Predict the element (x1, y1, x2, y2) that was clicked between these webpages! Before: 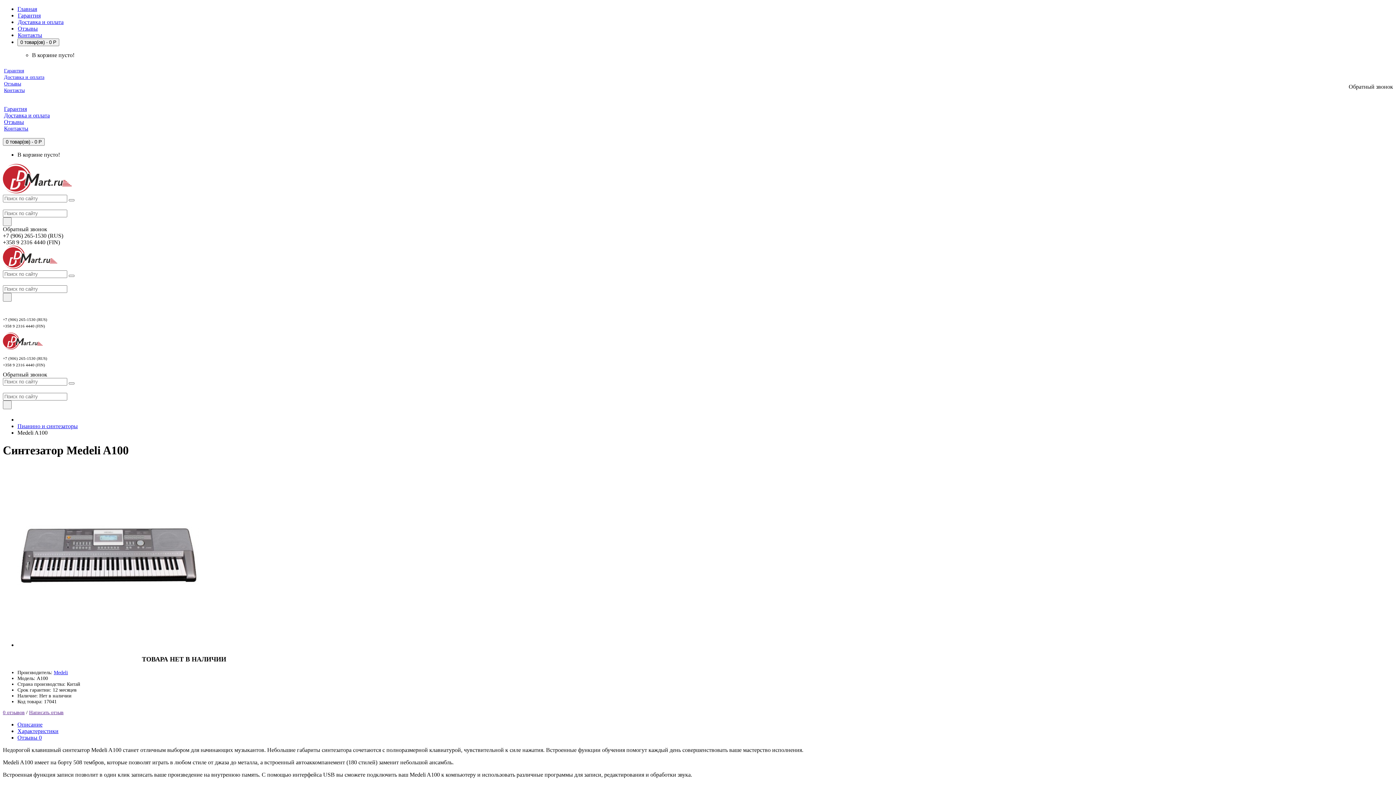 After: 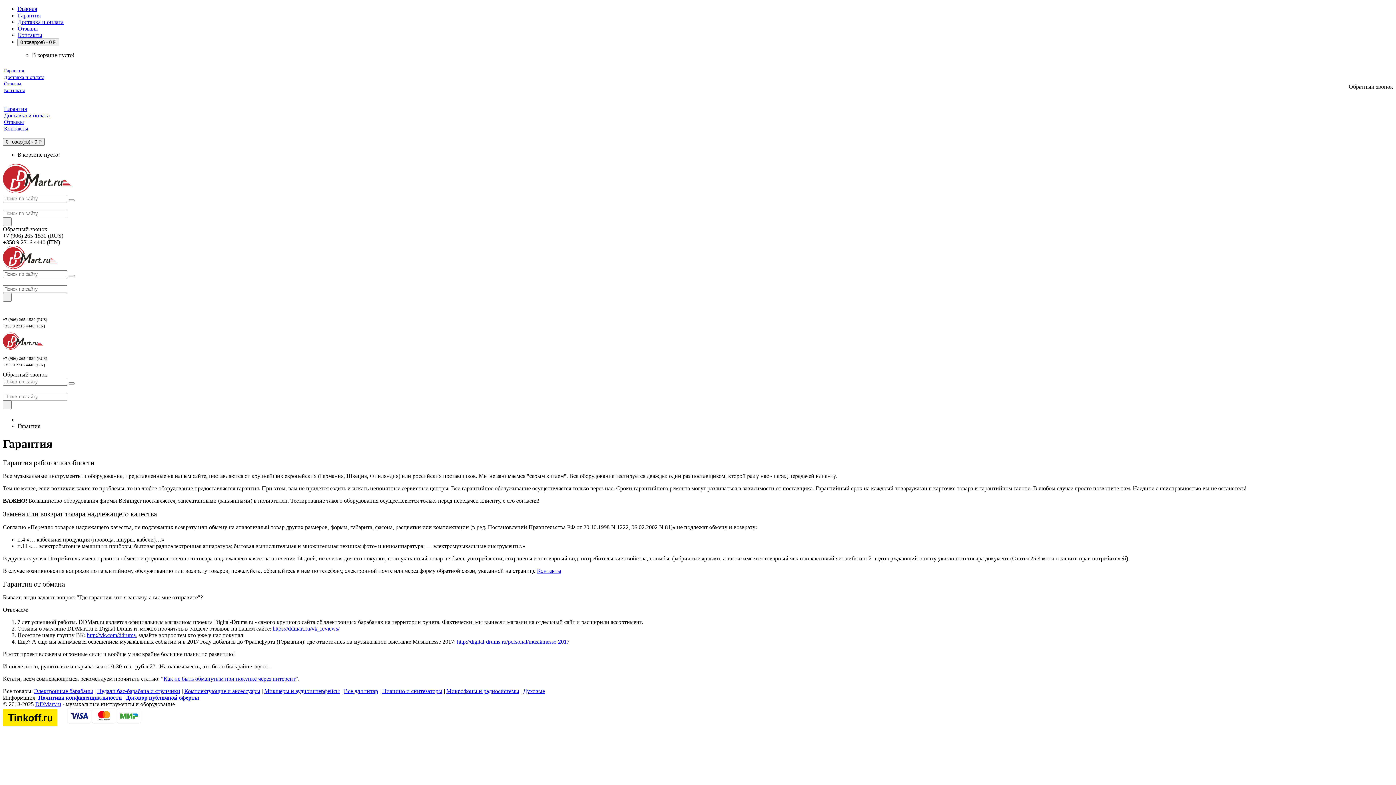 Action: label: Гарантия bbox: (4, 105, 26, 112)